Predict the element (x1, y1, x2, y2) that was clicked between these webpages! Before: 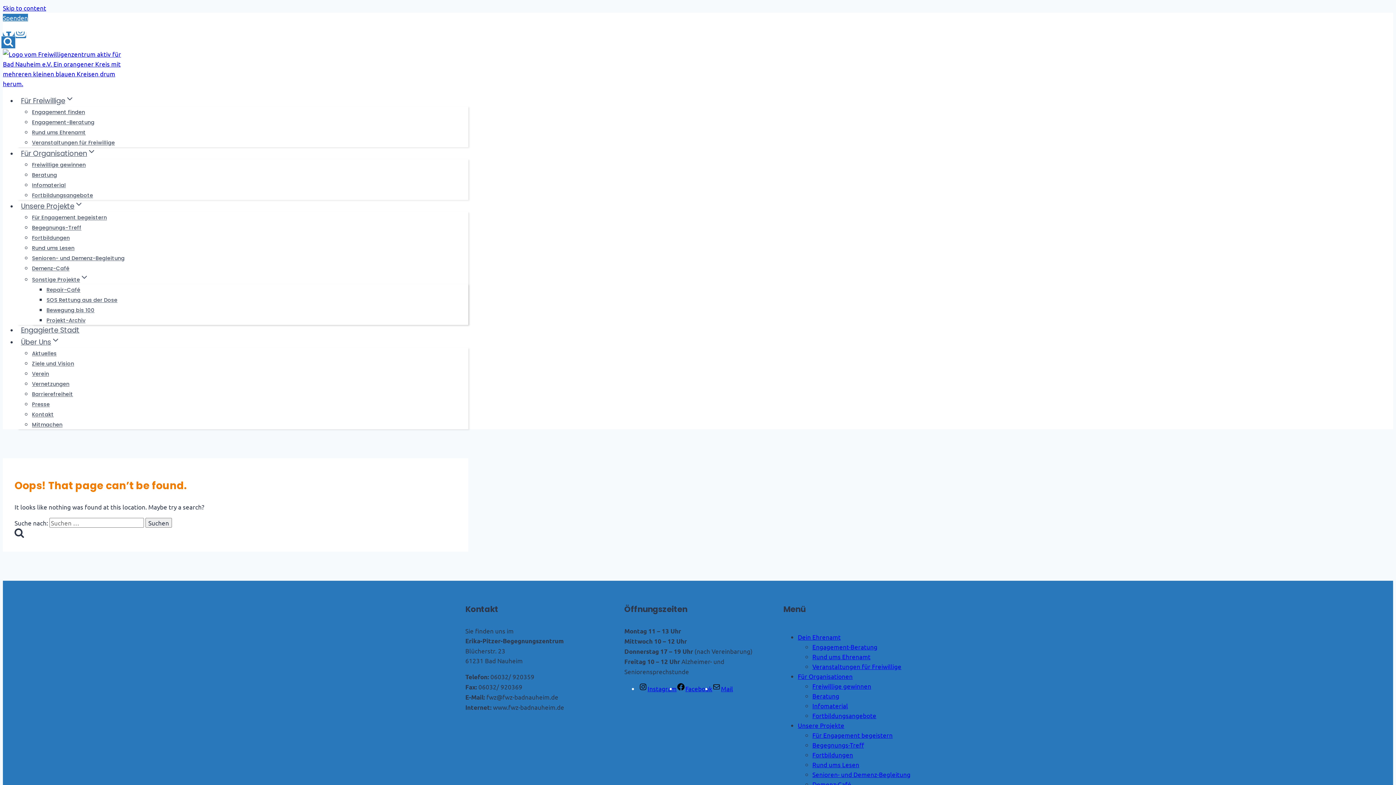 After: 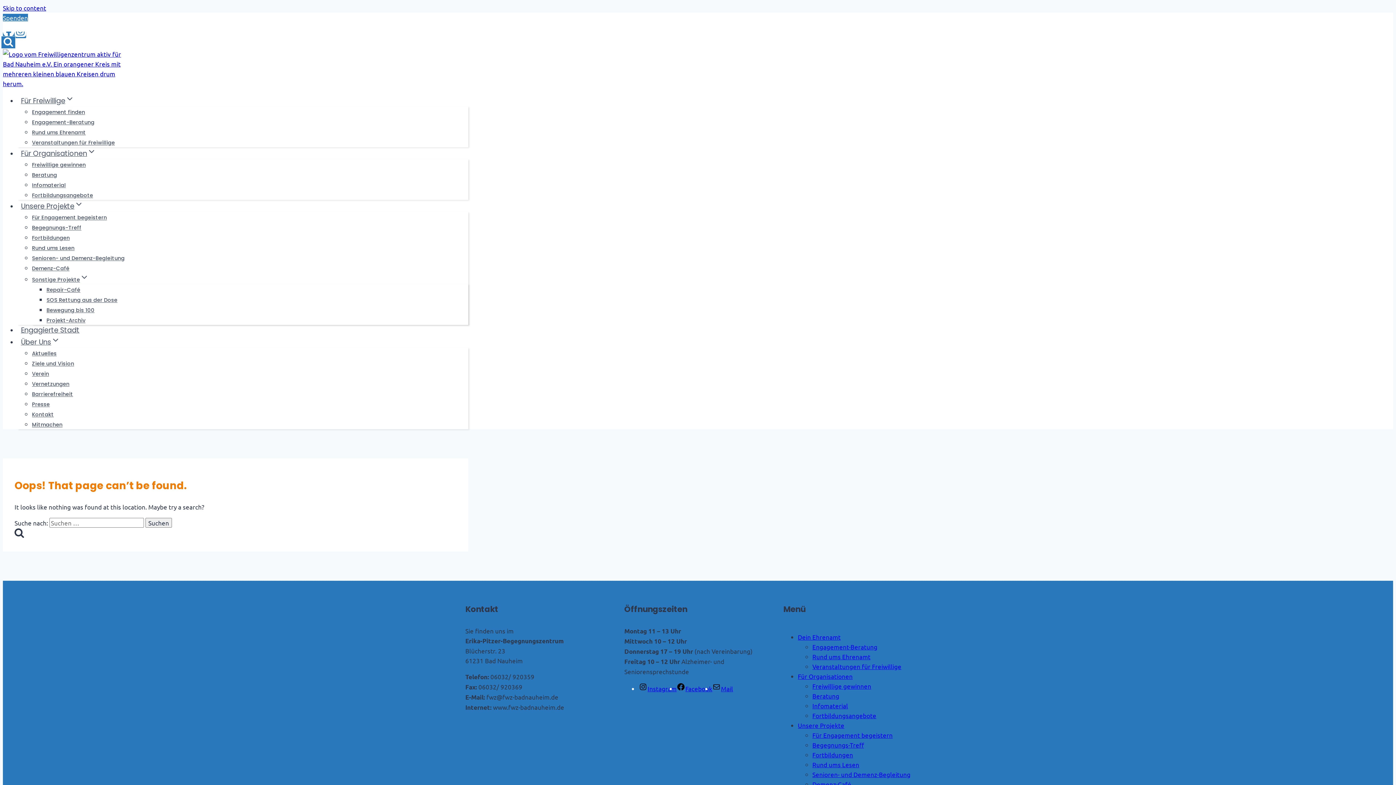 Action: label: Mail bbox: (712, 685, 733, 692)